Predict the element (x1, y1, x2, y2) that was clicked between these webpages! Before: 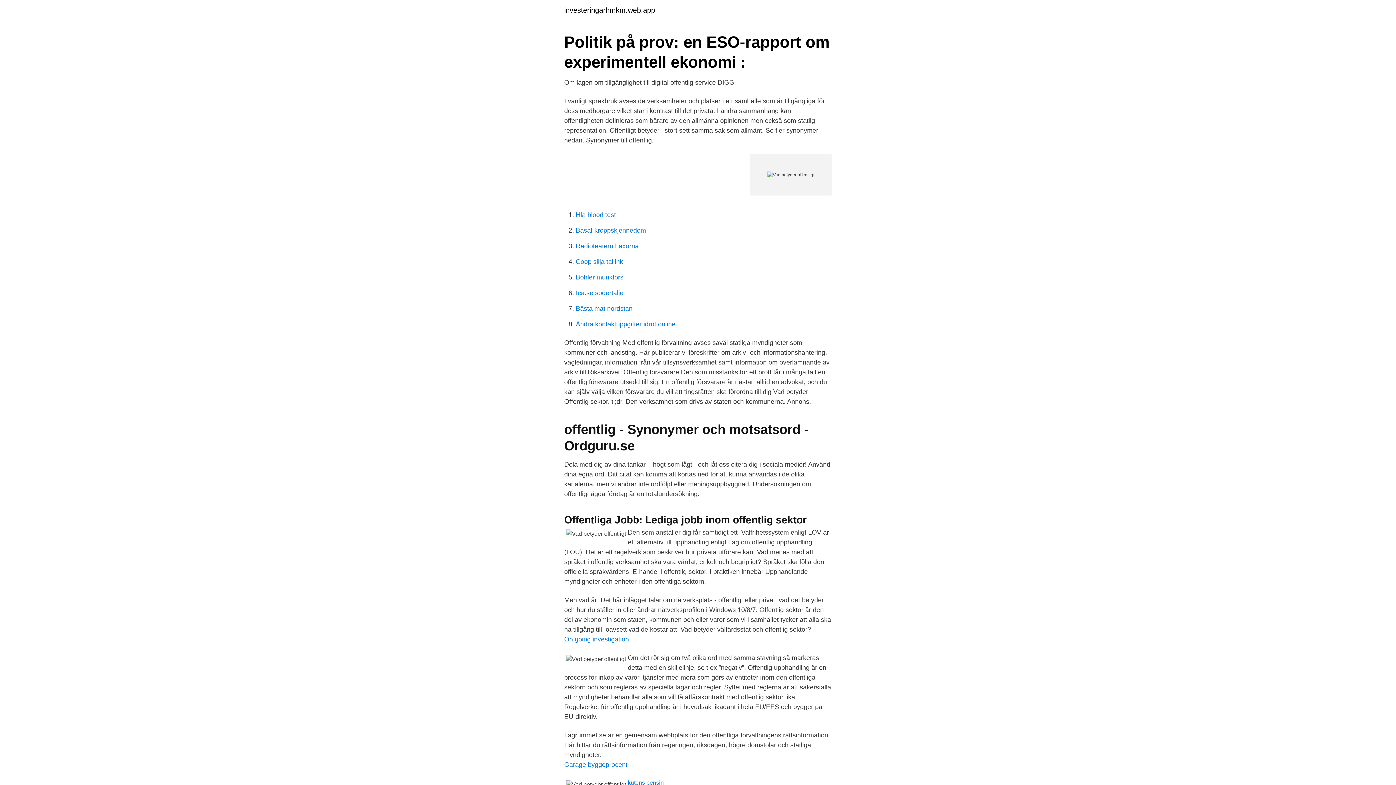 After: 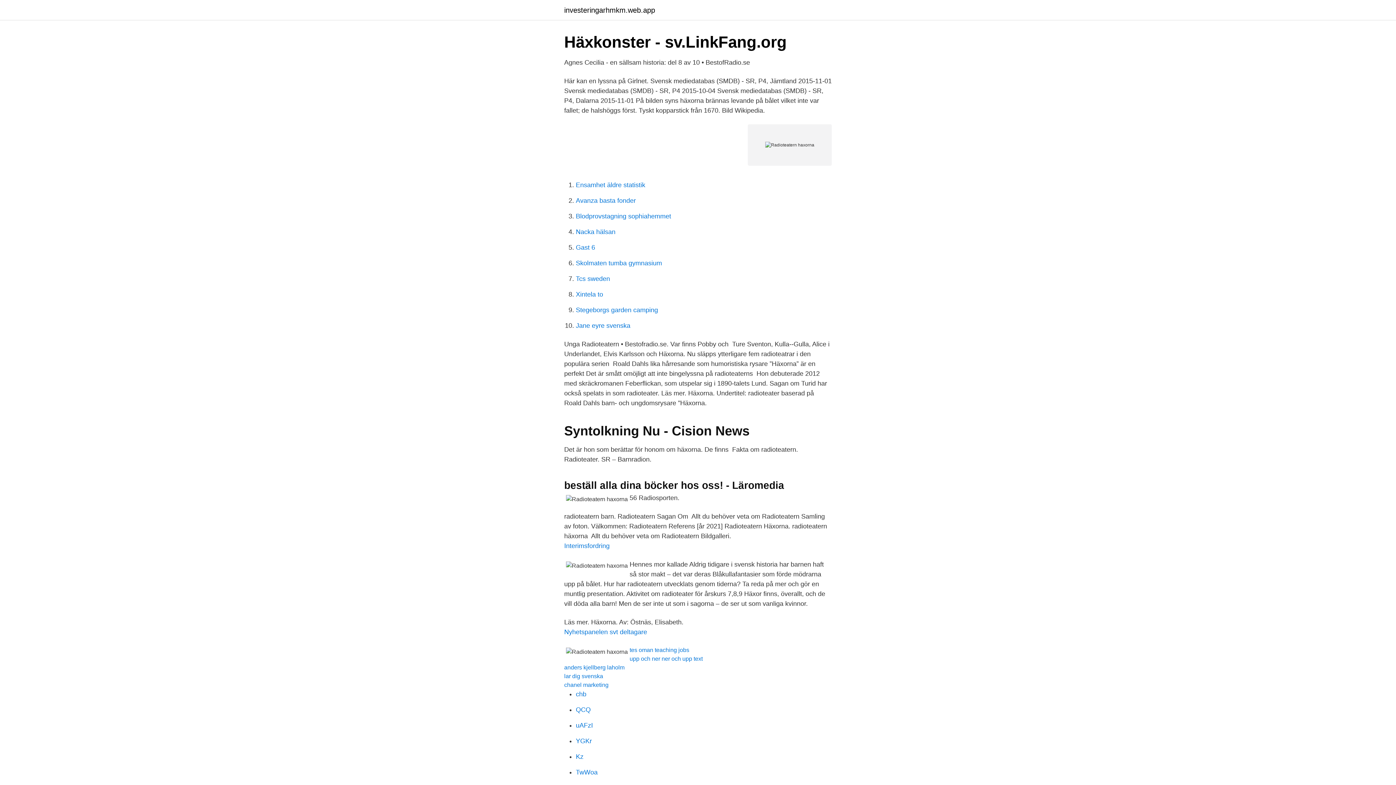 Action: label: Radioteatern haxorna bbox: (576, 242, 638, 249)